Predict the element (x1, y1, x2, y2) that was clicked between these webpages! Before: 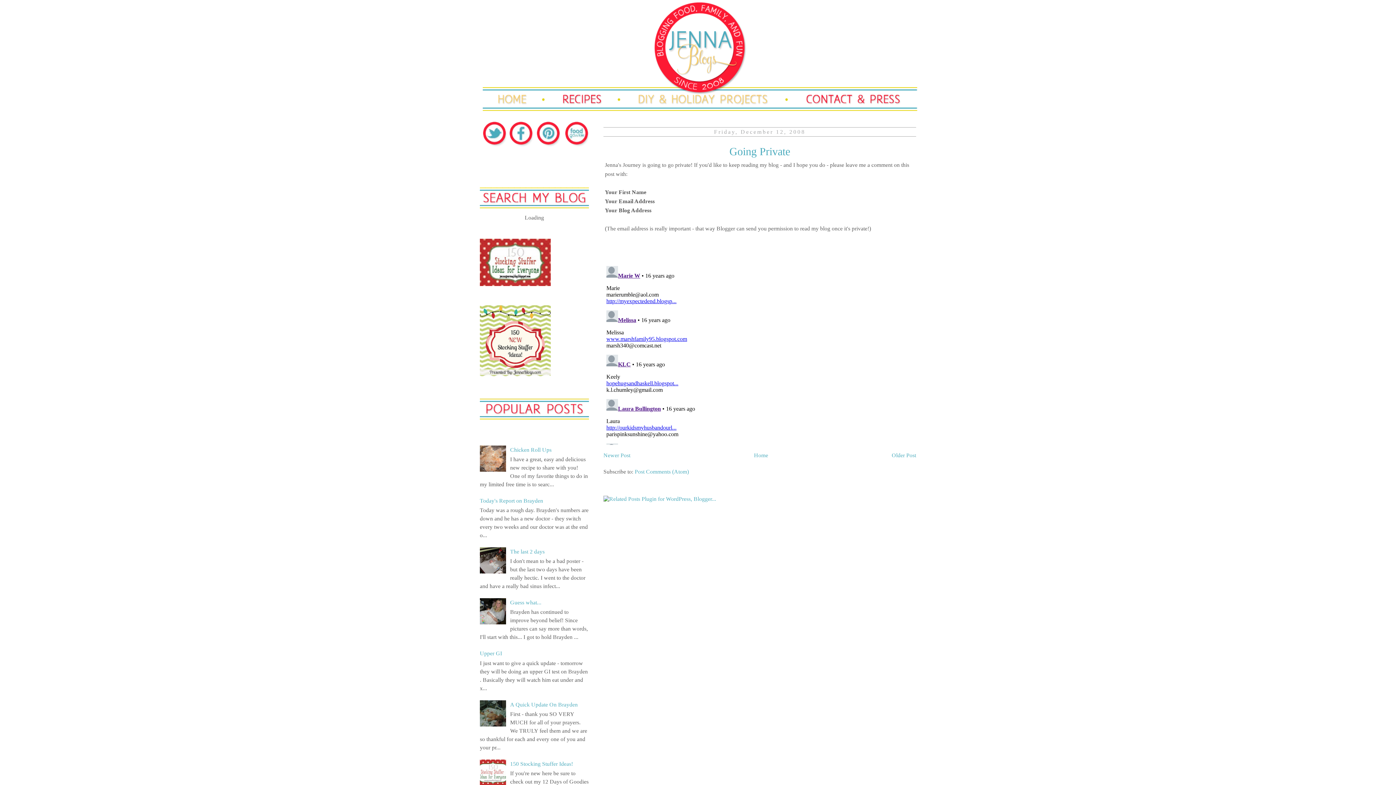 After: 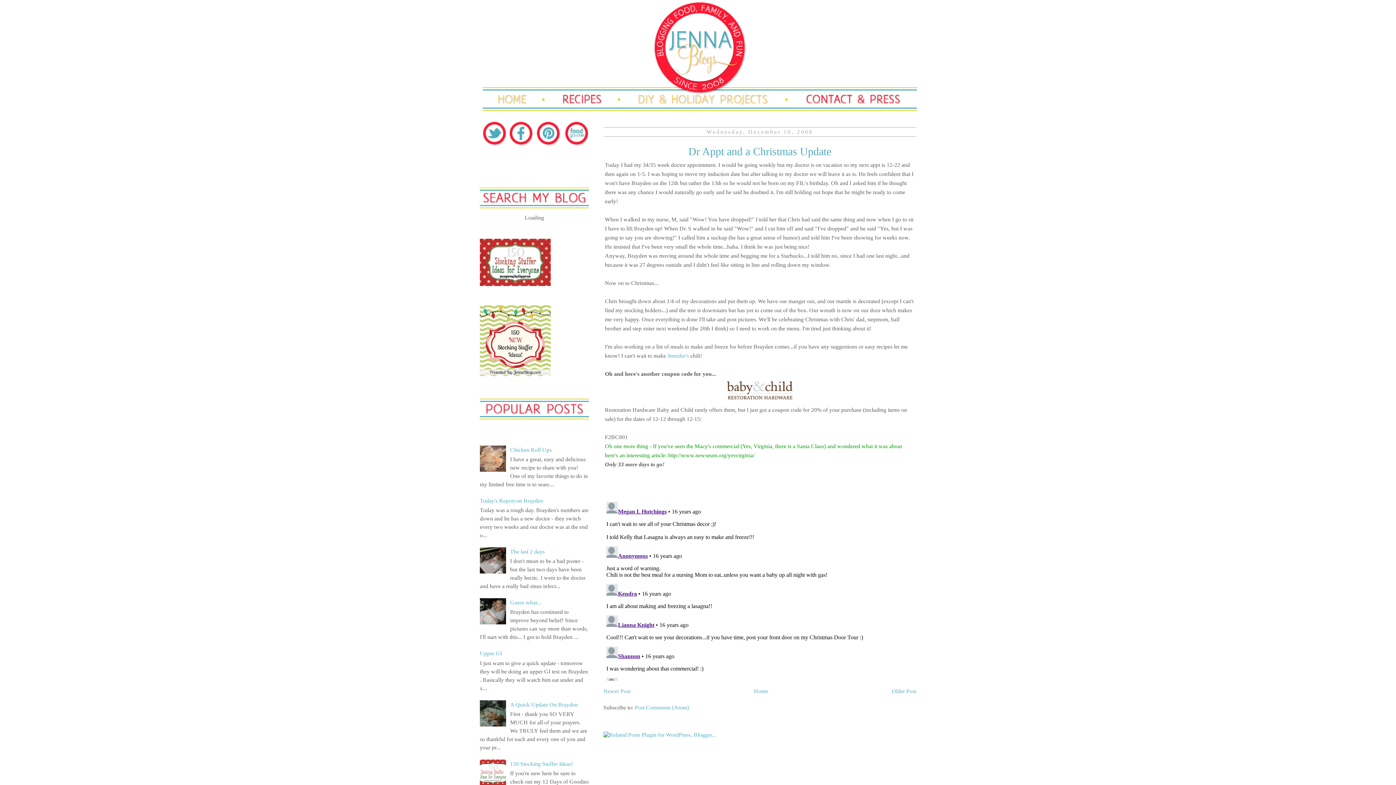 Action: bbox: (892, 452, 916, 458) label: Older Post